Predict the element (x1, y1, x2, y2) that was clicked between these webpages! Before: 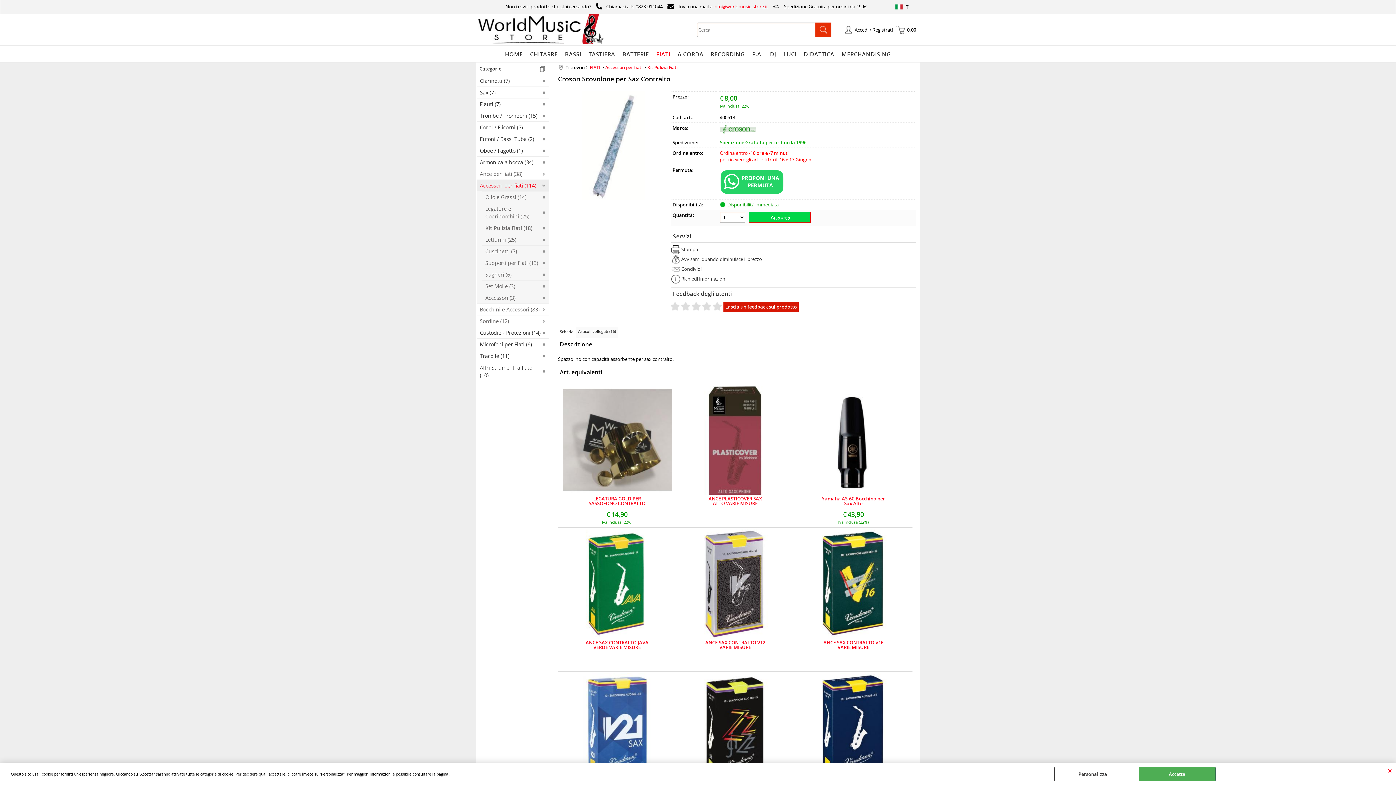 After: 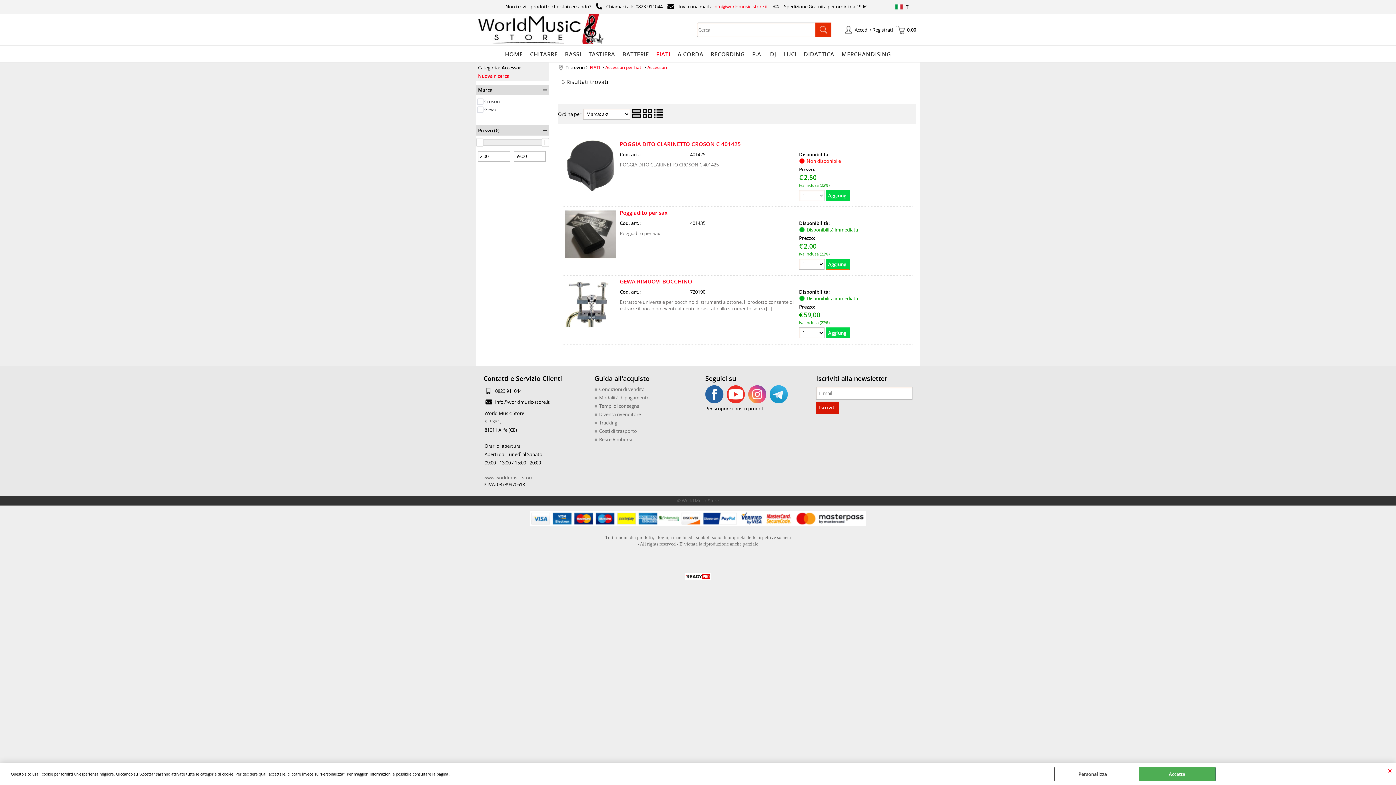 Action: bbox: (482, 292, 548, 303) label: Accessori (3)